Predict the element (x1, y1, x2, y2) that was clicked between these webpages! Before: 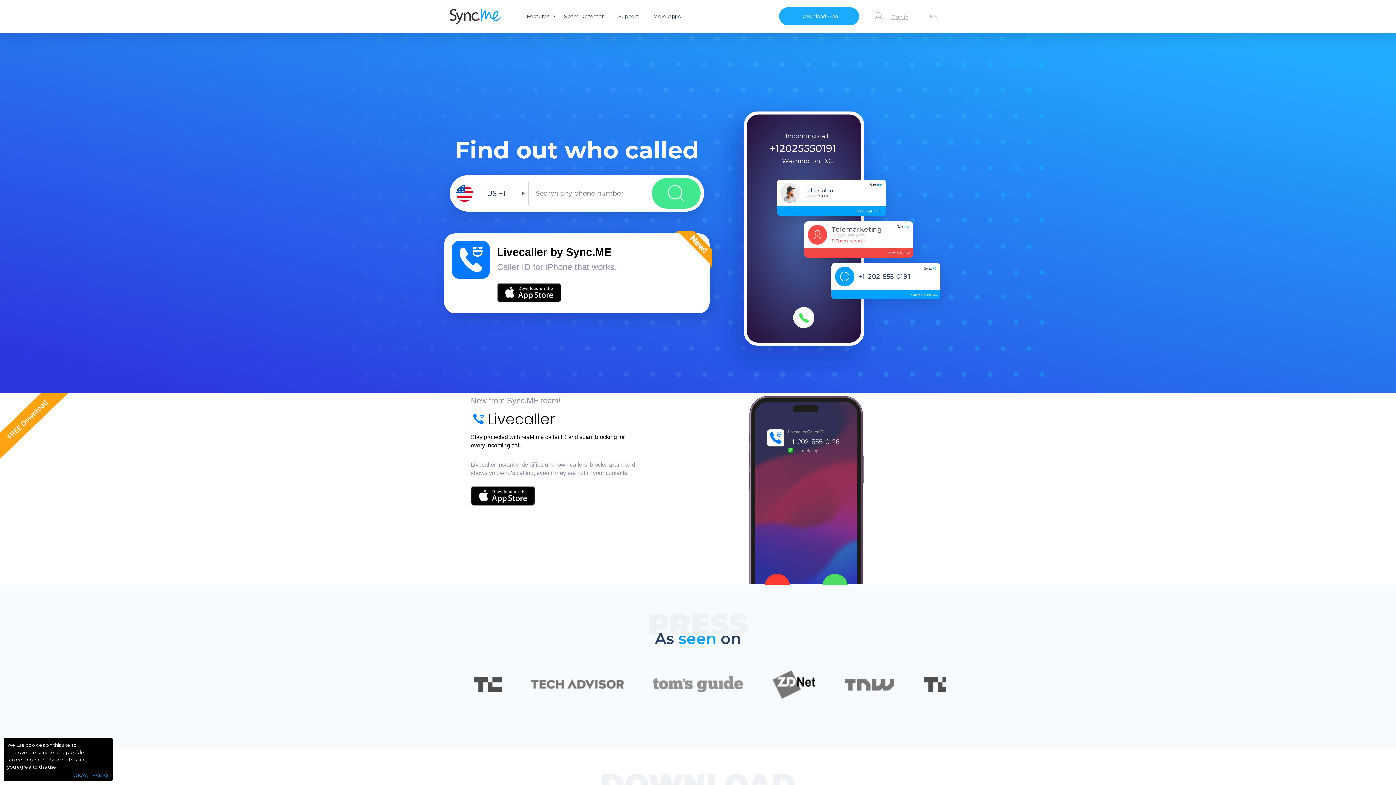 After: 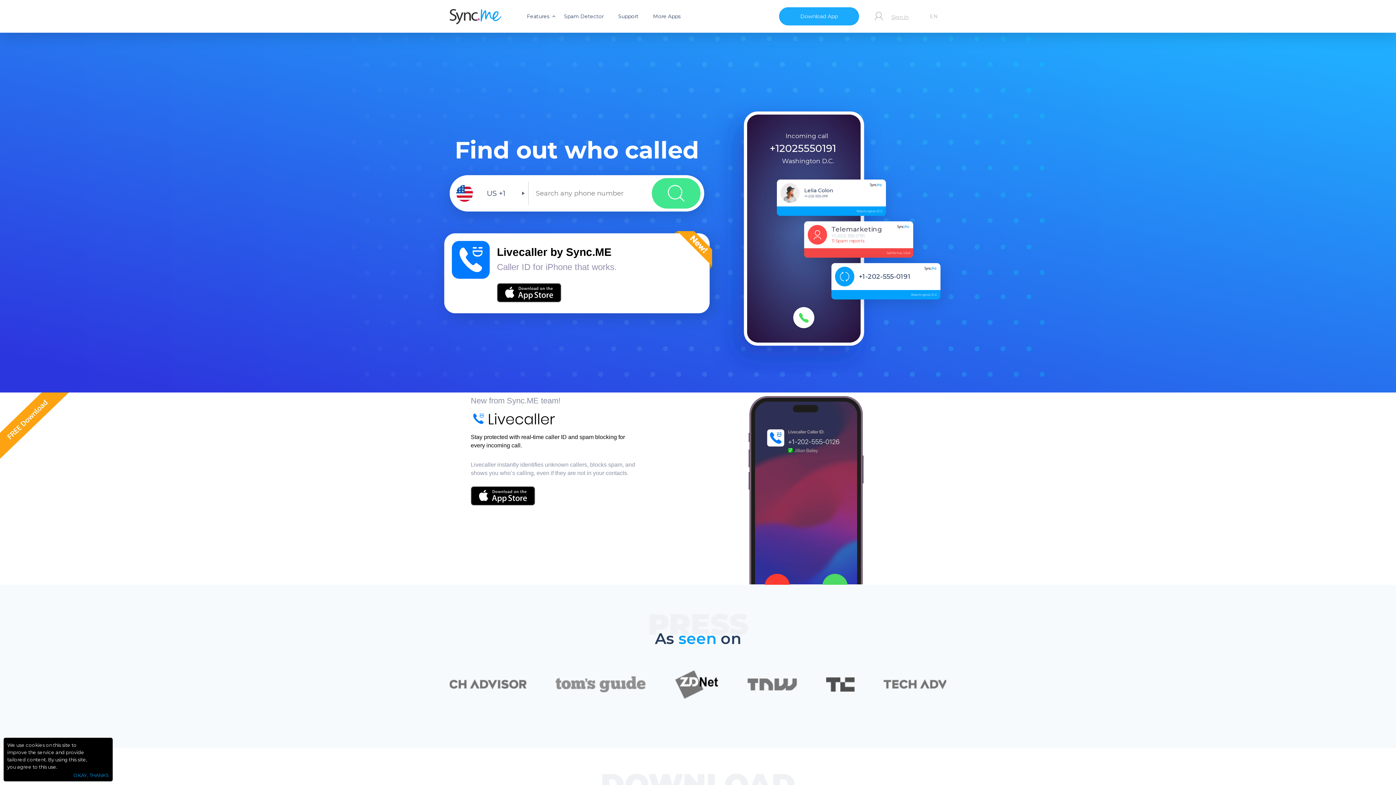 Action: bbox: (449, 8, 501, 25)